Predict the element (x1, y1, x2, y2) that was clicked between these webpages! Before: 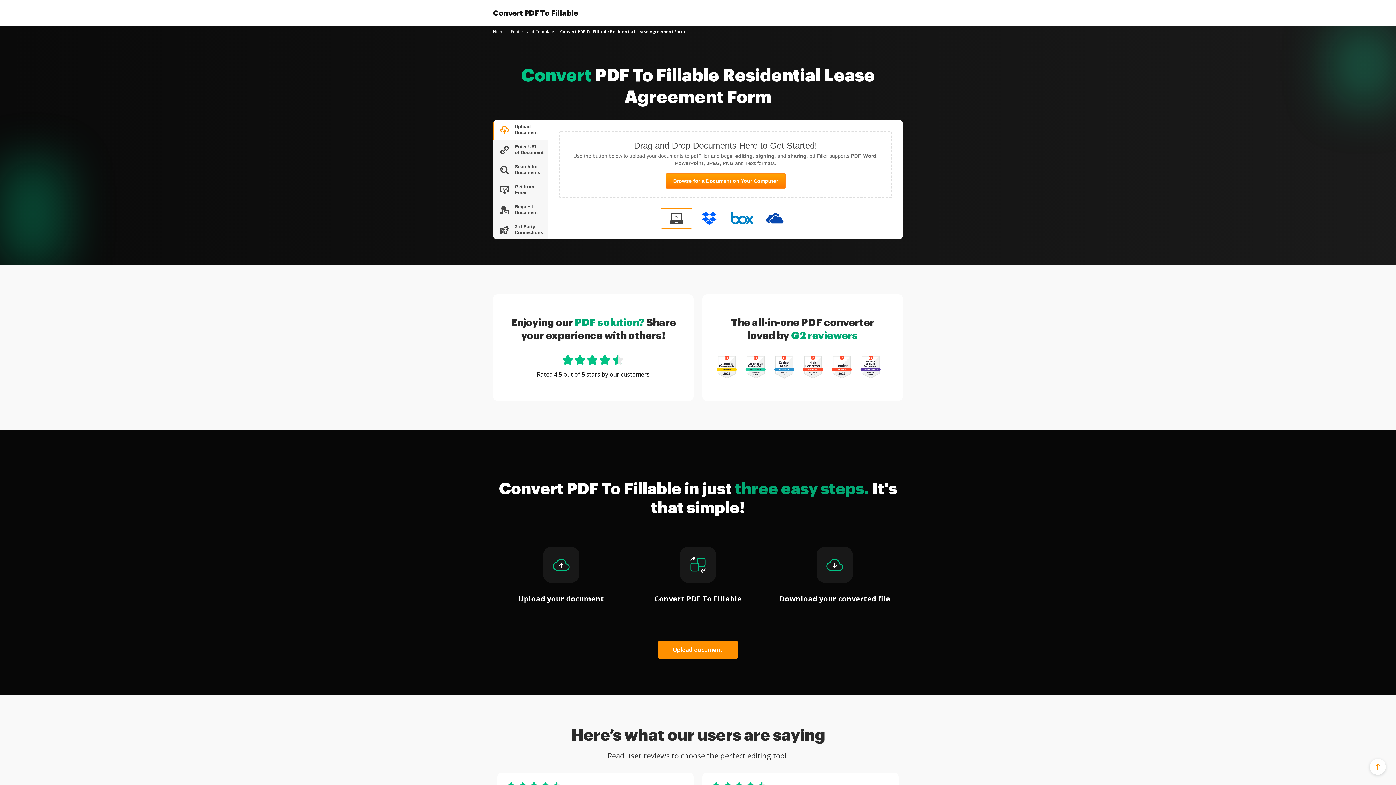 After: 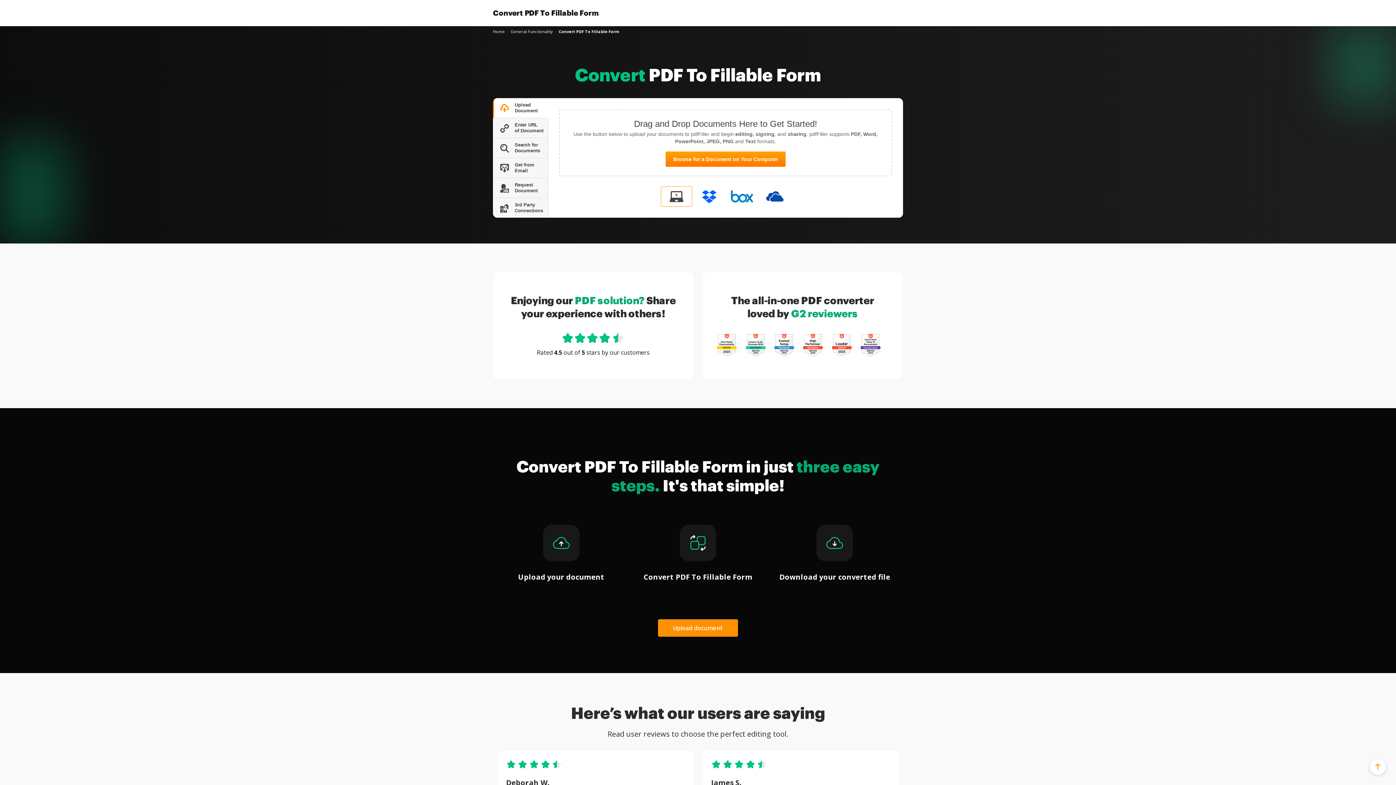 Action: bbox: (493, 28, 505, 34) label: Home